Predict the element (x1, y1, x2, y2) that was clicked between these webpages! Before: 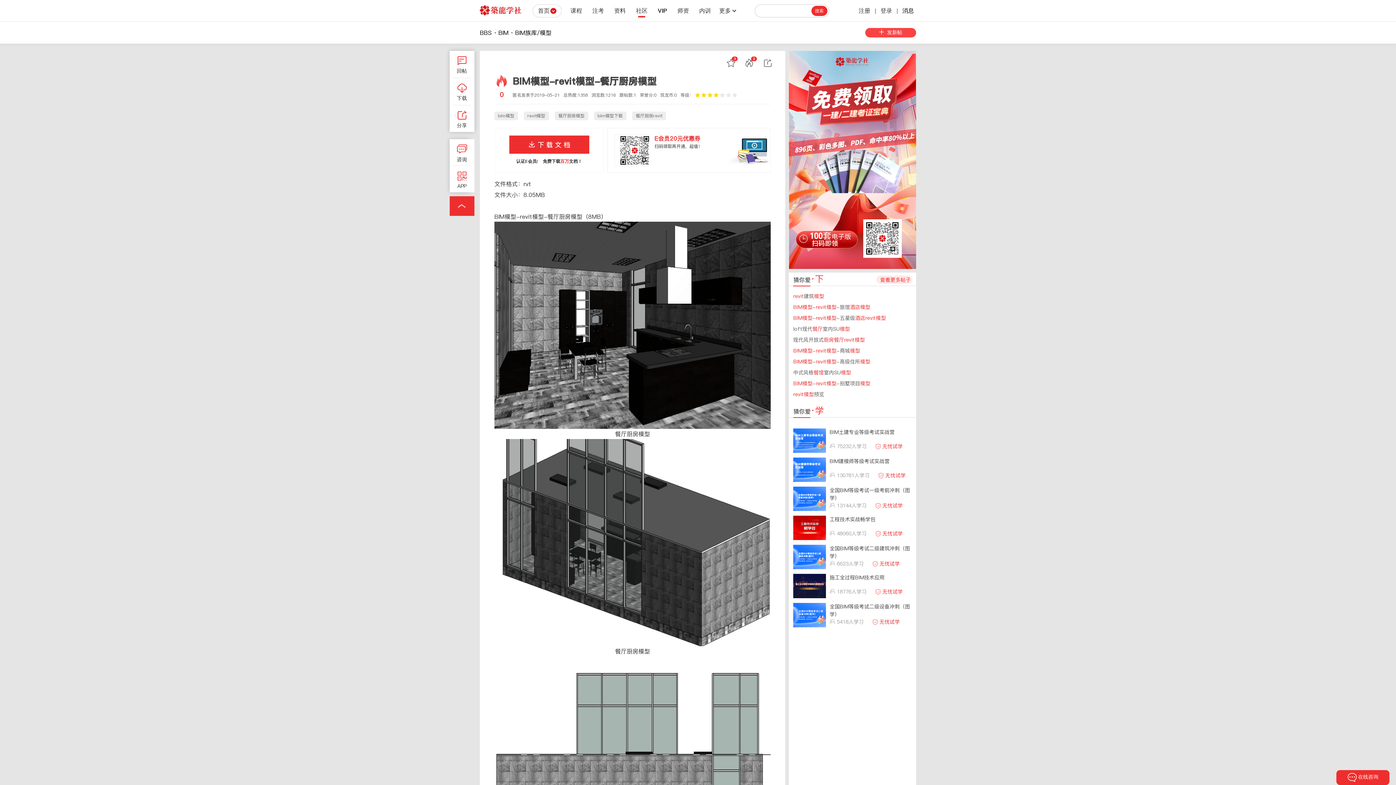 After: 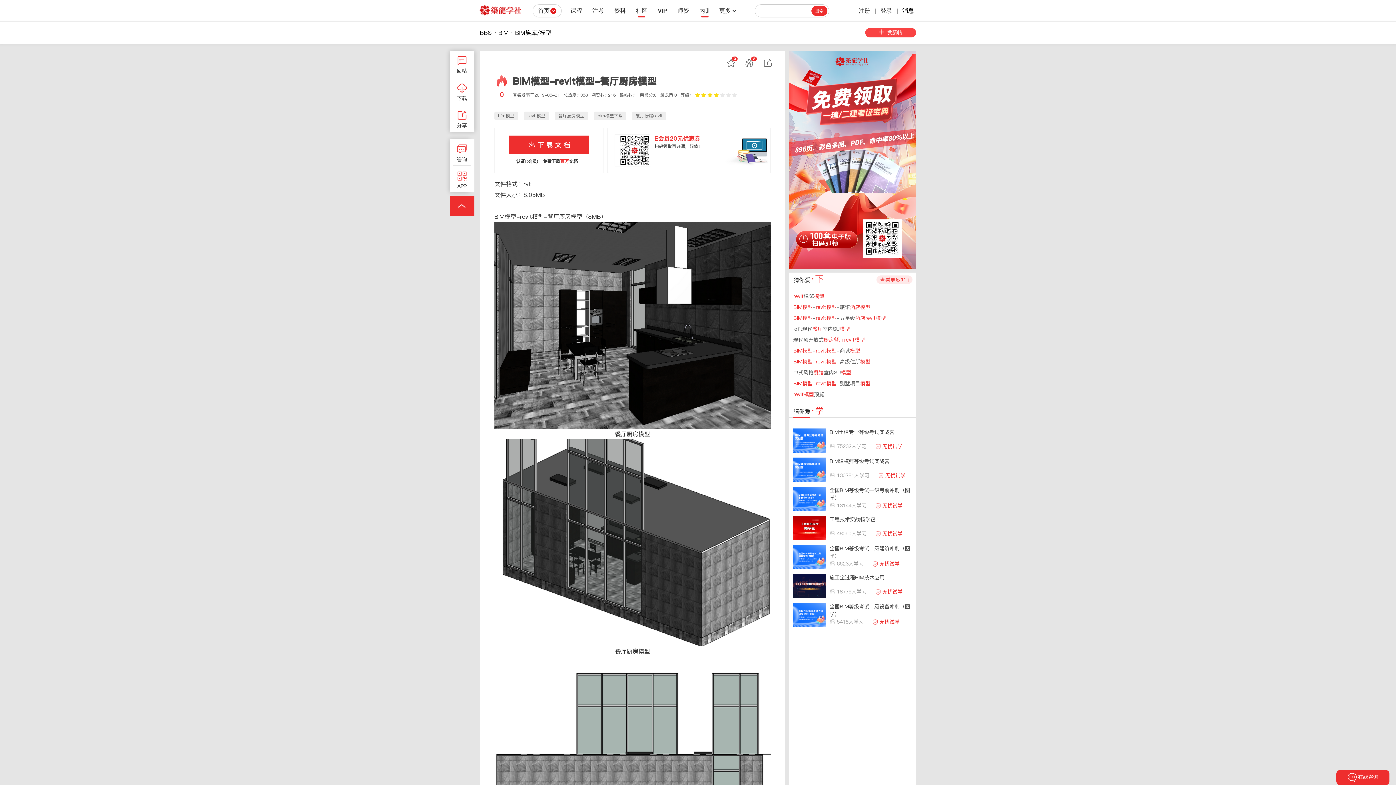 Action: bbox: (699, 0, 711, 21) label: 内训